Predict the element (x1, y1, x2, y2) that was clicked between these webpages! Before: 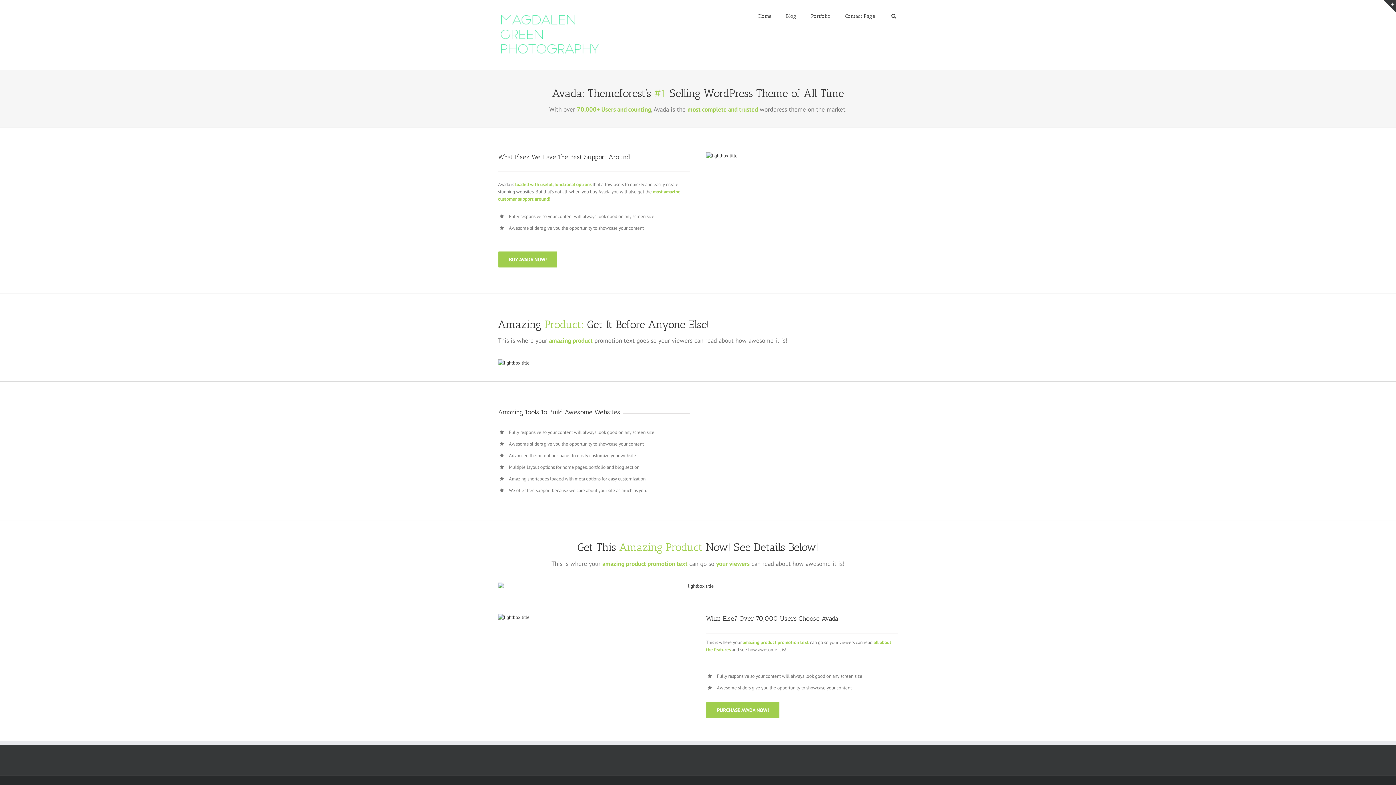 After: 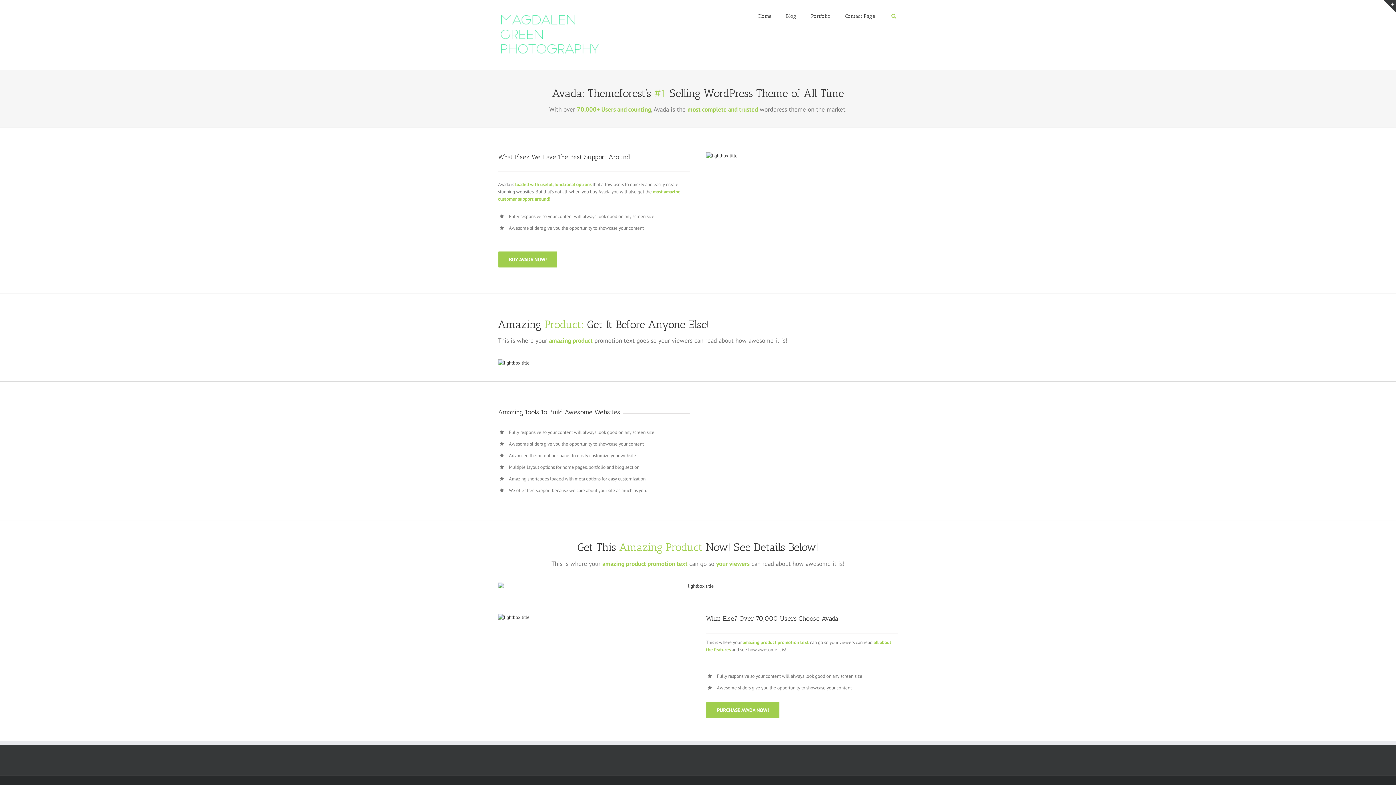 Action: bbox: (889, 0, 898, 31)